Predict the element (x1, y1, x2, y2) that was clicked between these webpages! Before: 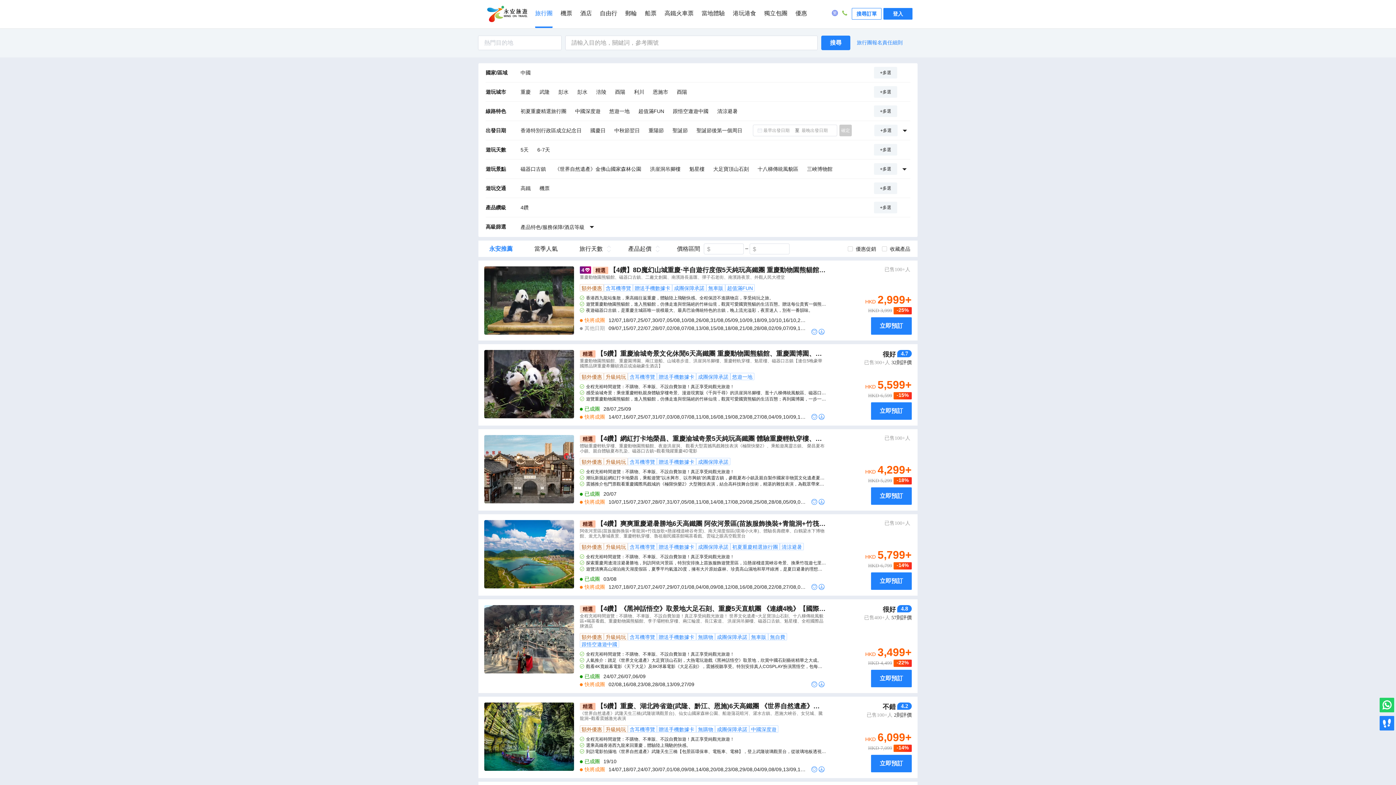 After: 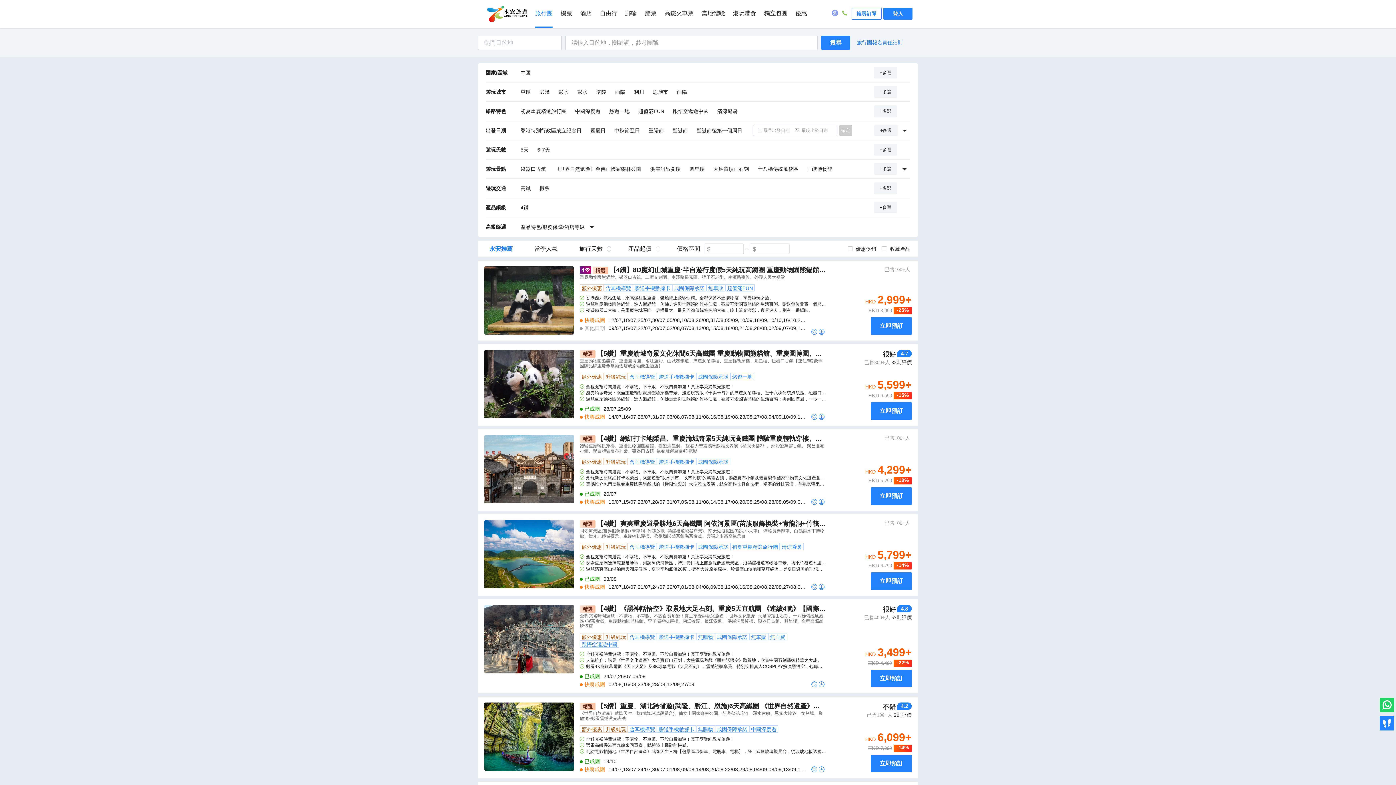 Action: bbox: (857, 39, 902, 46) label: 旅行團報名責任細則